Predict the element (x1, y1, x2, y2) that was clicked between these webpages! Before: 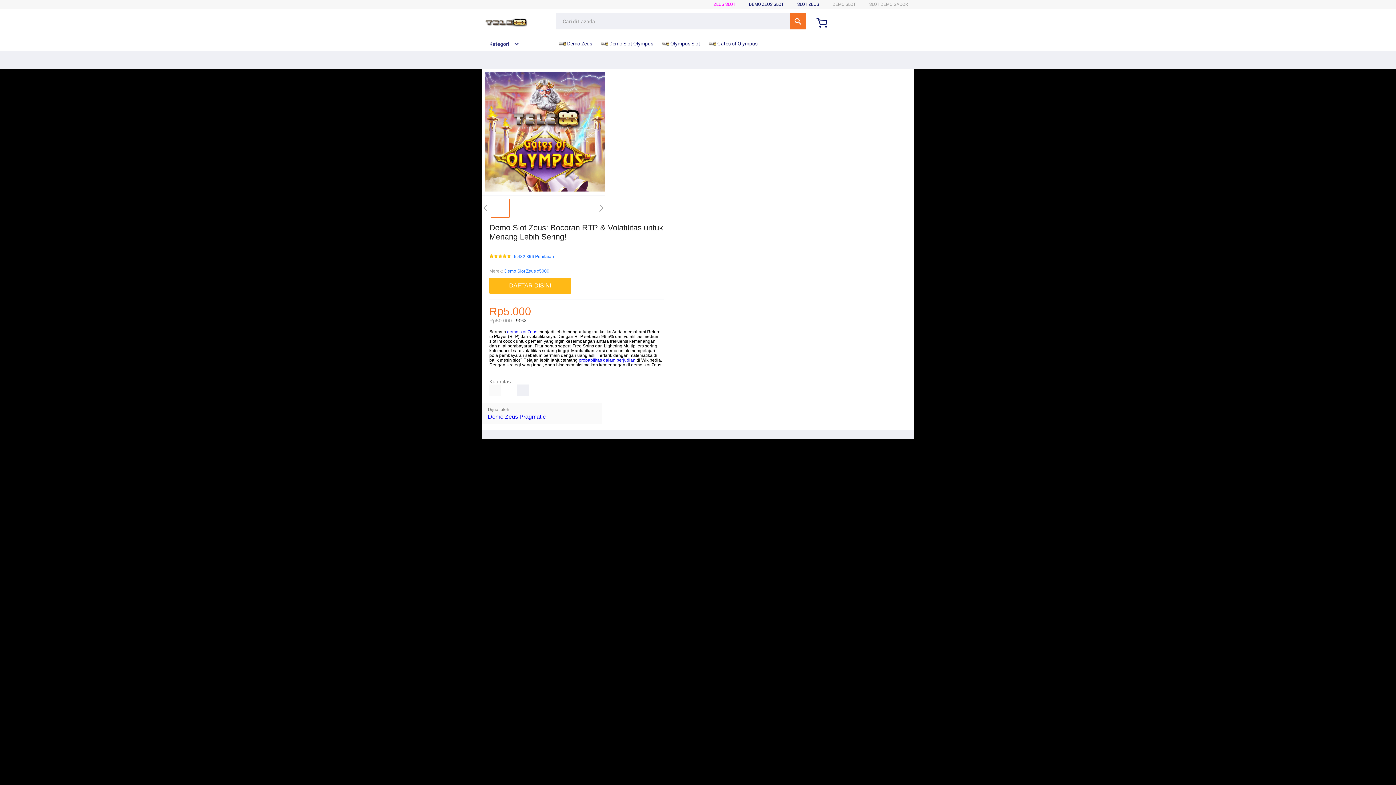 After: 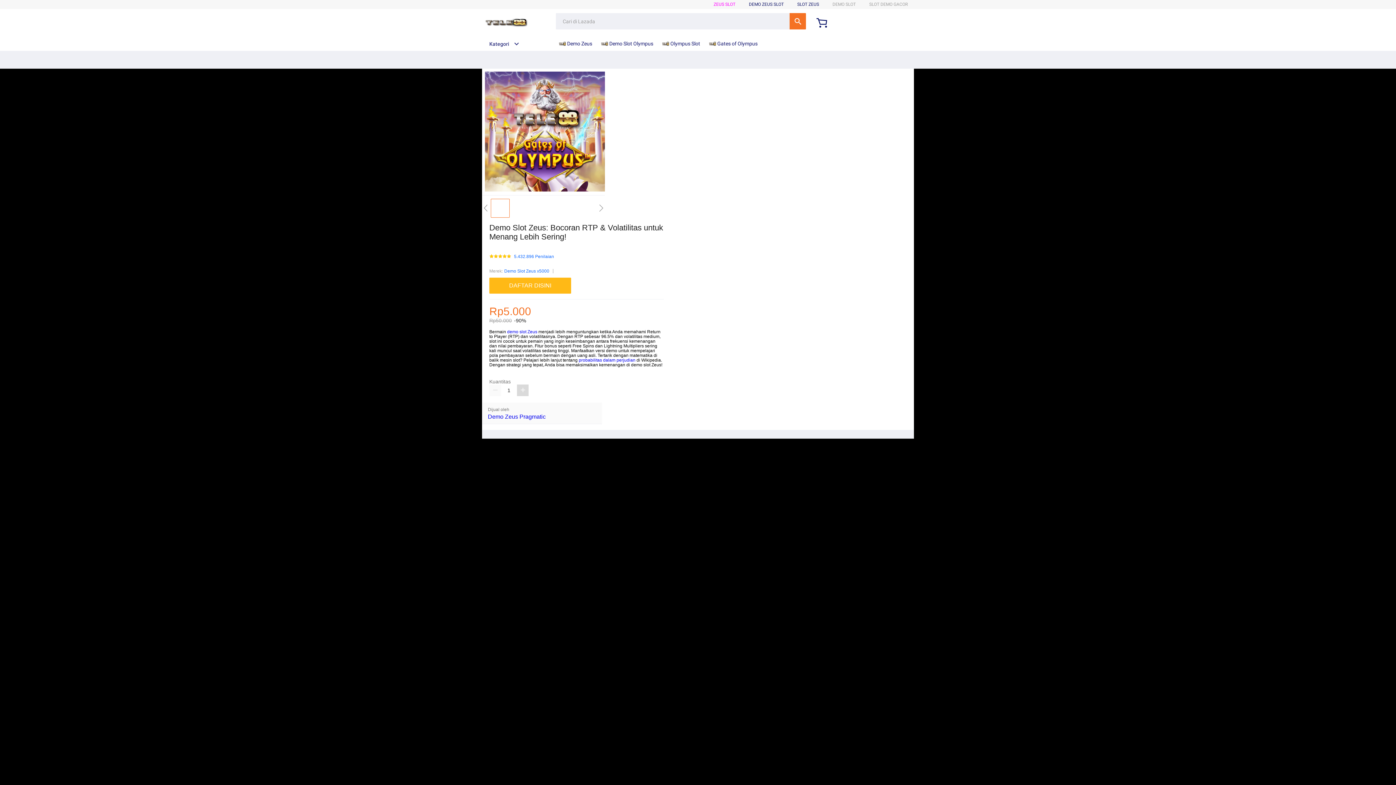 Action: bbox: (517, 384, 528, 396)